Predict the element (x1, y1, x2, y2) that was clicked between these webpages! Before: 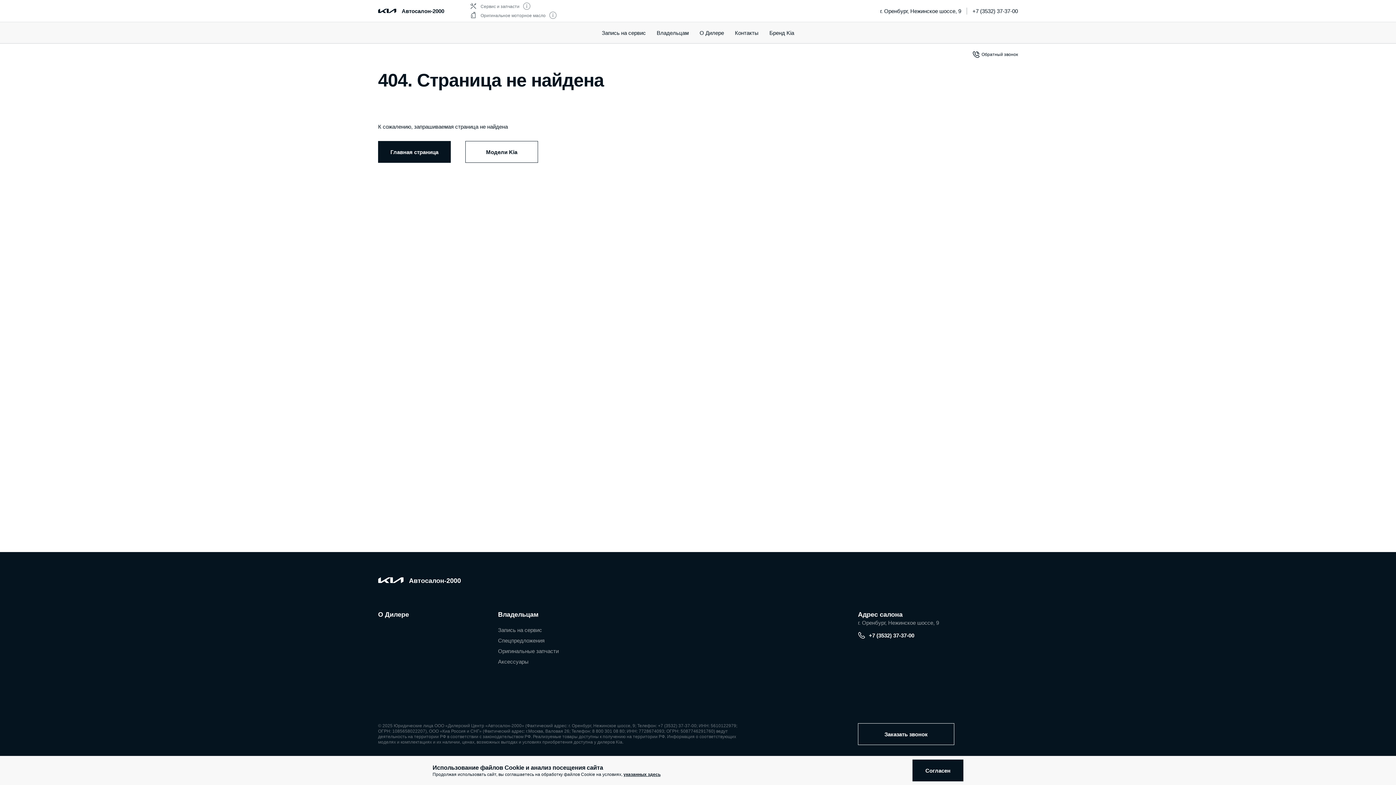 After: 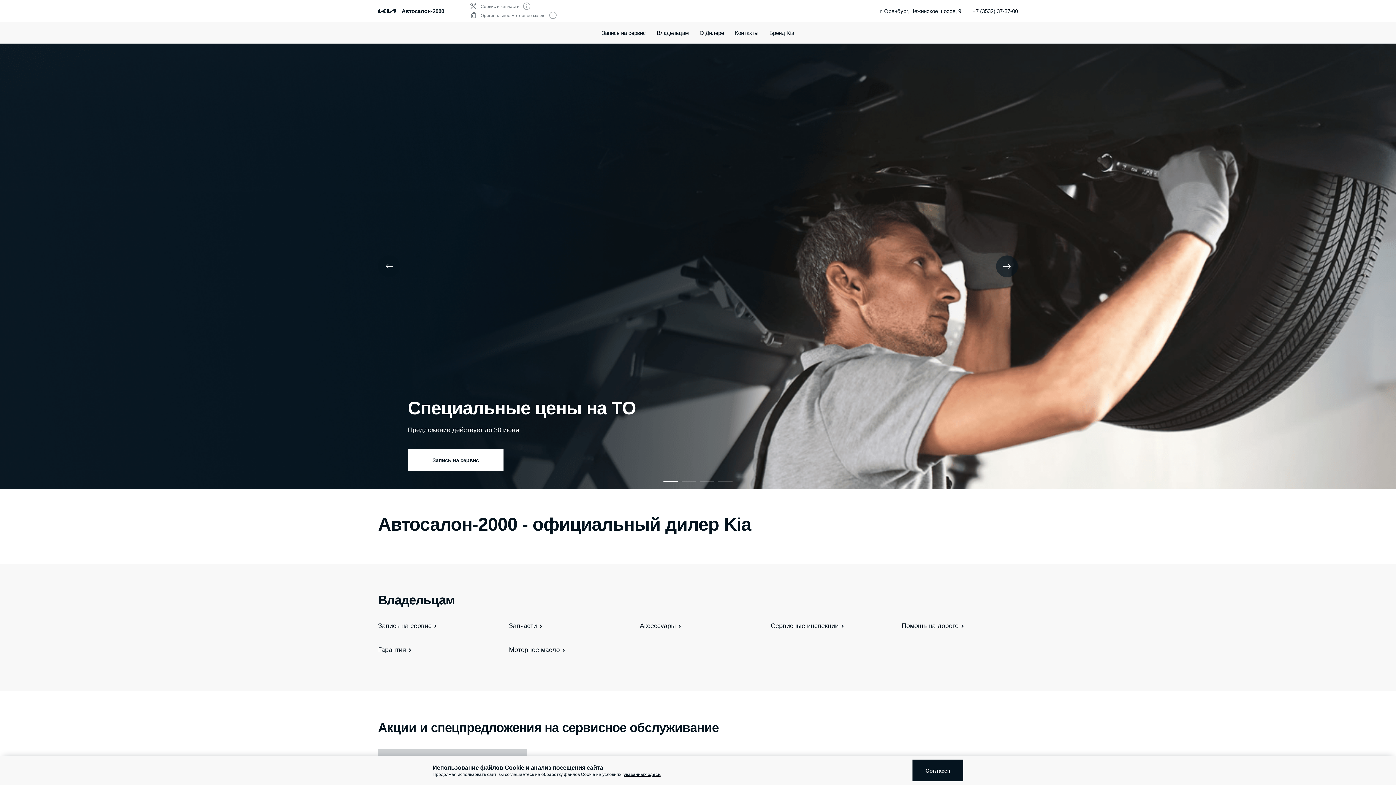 Action: bbox: (378, 8, 396, 12)